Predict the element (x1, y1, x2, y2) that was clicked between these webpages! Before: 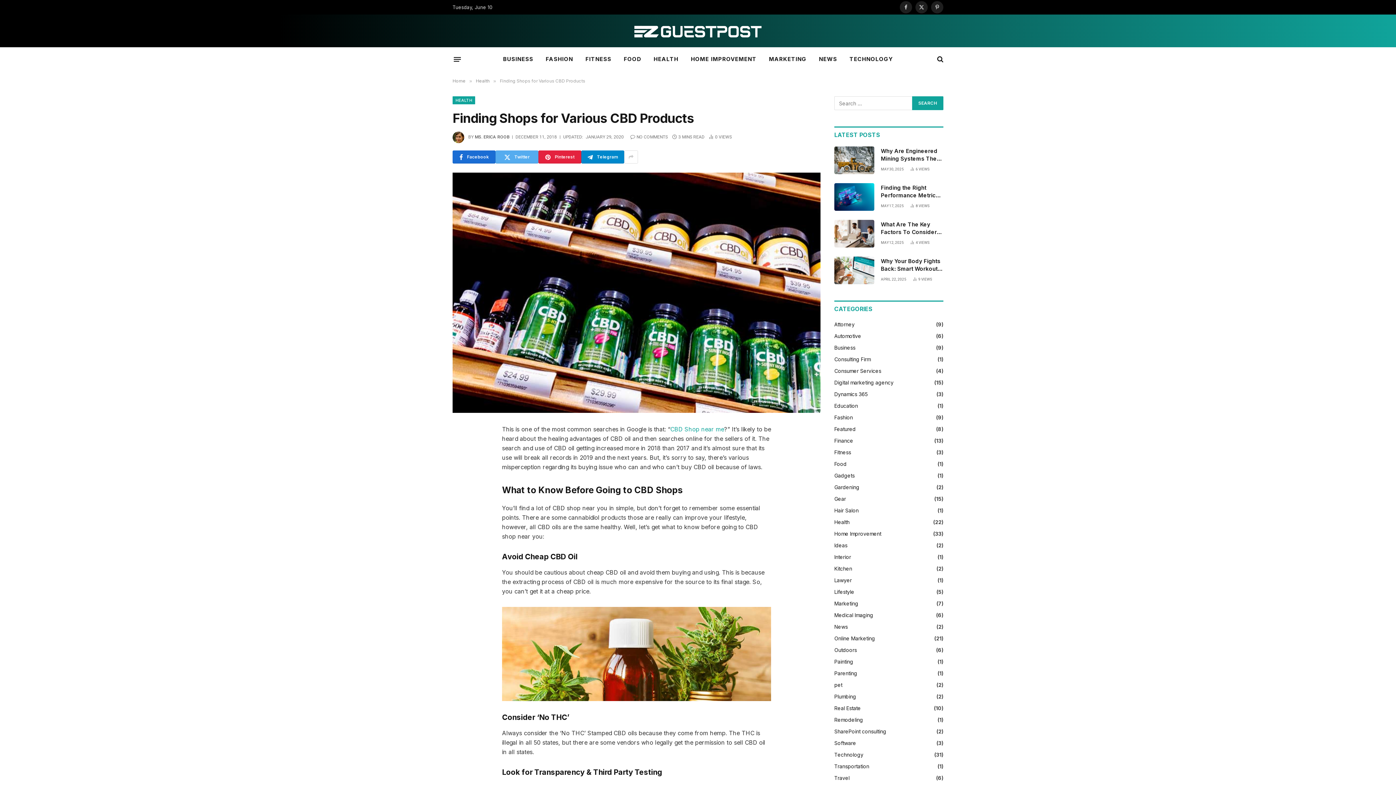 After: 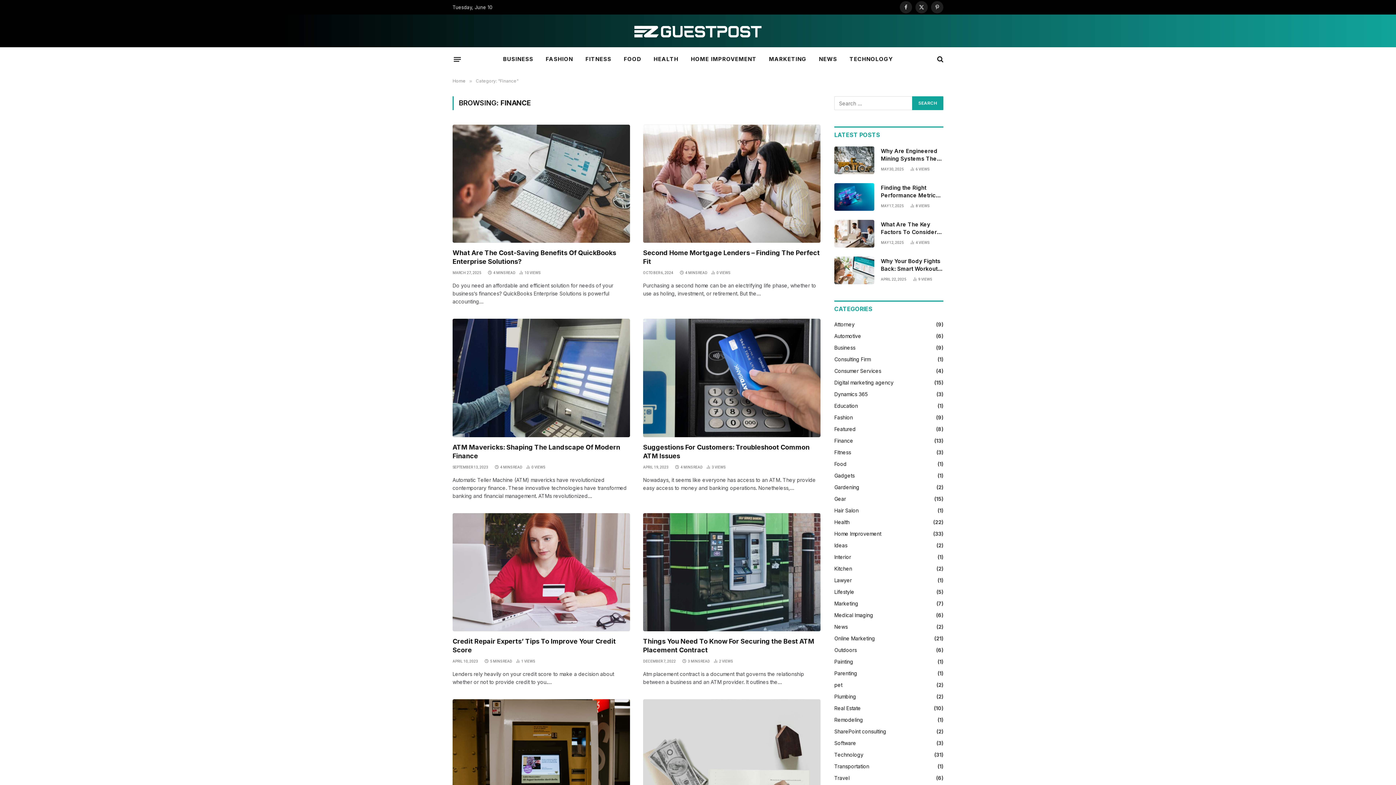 Action: bbox: (834, 437, 853, 444) label: Finance